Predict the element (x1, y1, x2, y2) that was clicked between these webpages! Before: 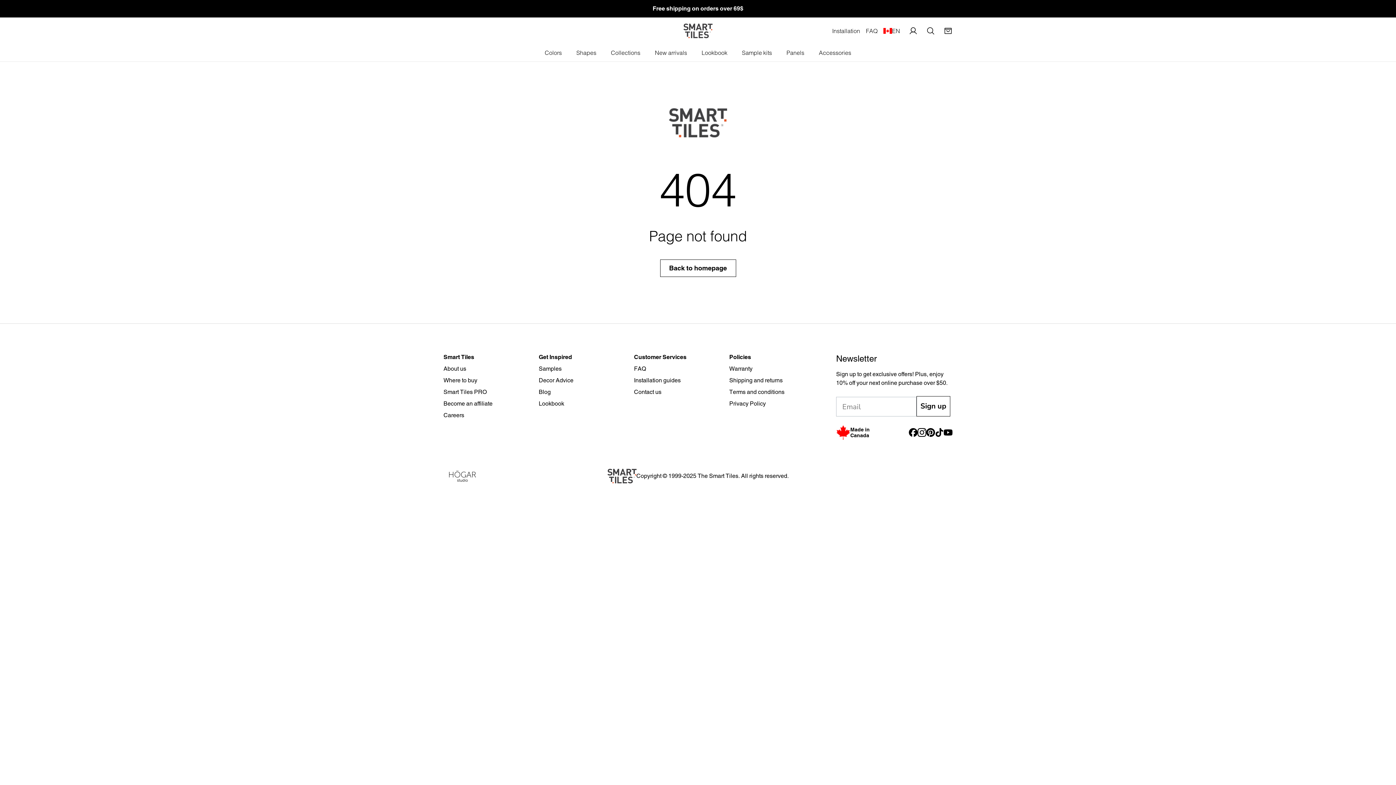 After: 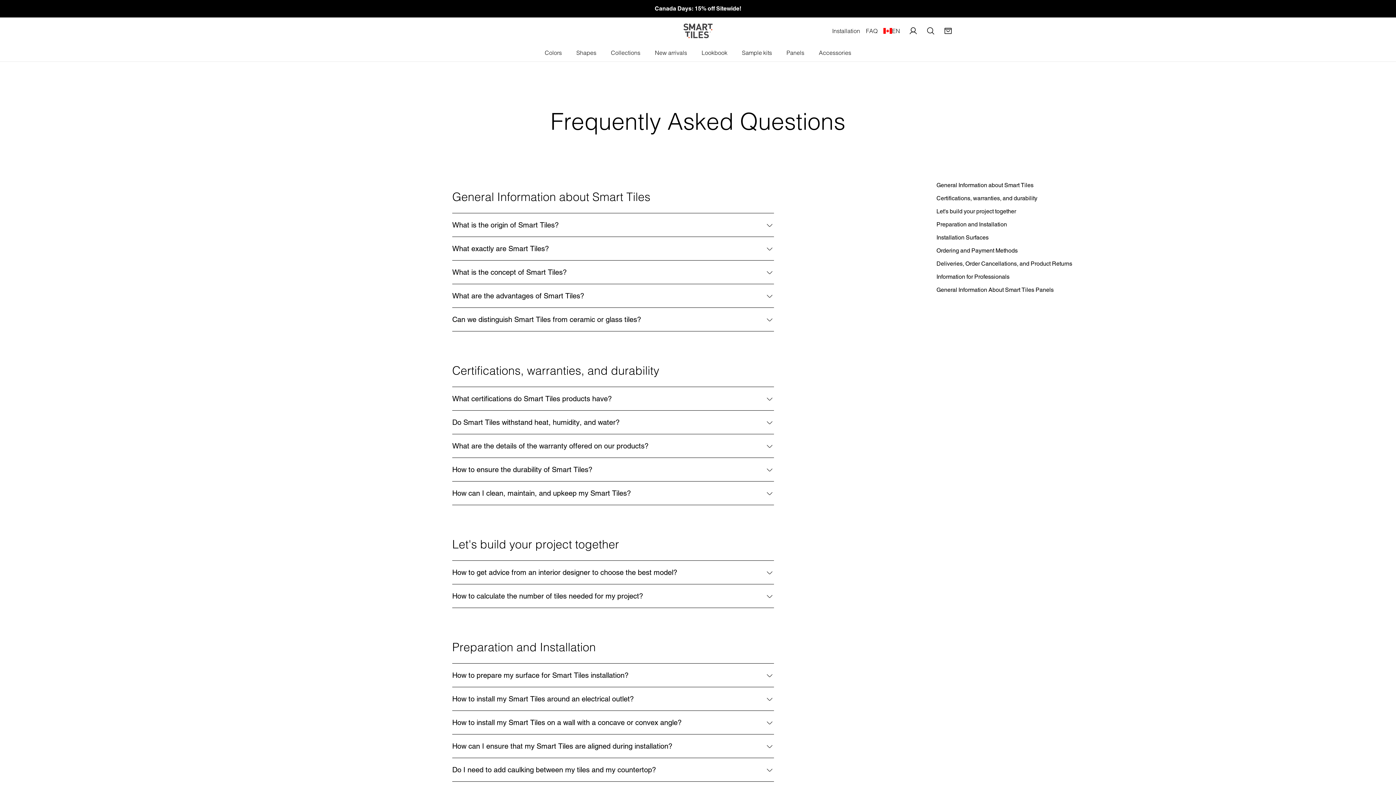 Action: label: FAQ bbox: (866, 26, 877, 35)